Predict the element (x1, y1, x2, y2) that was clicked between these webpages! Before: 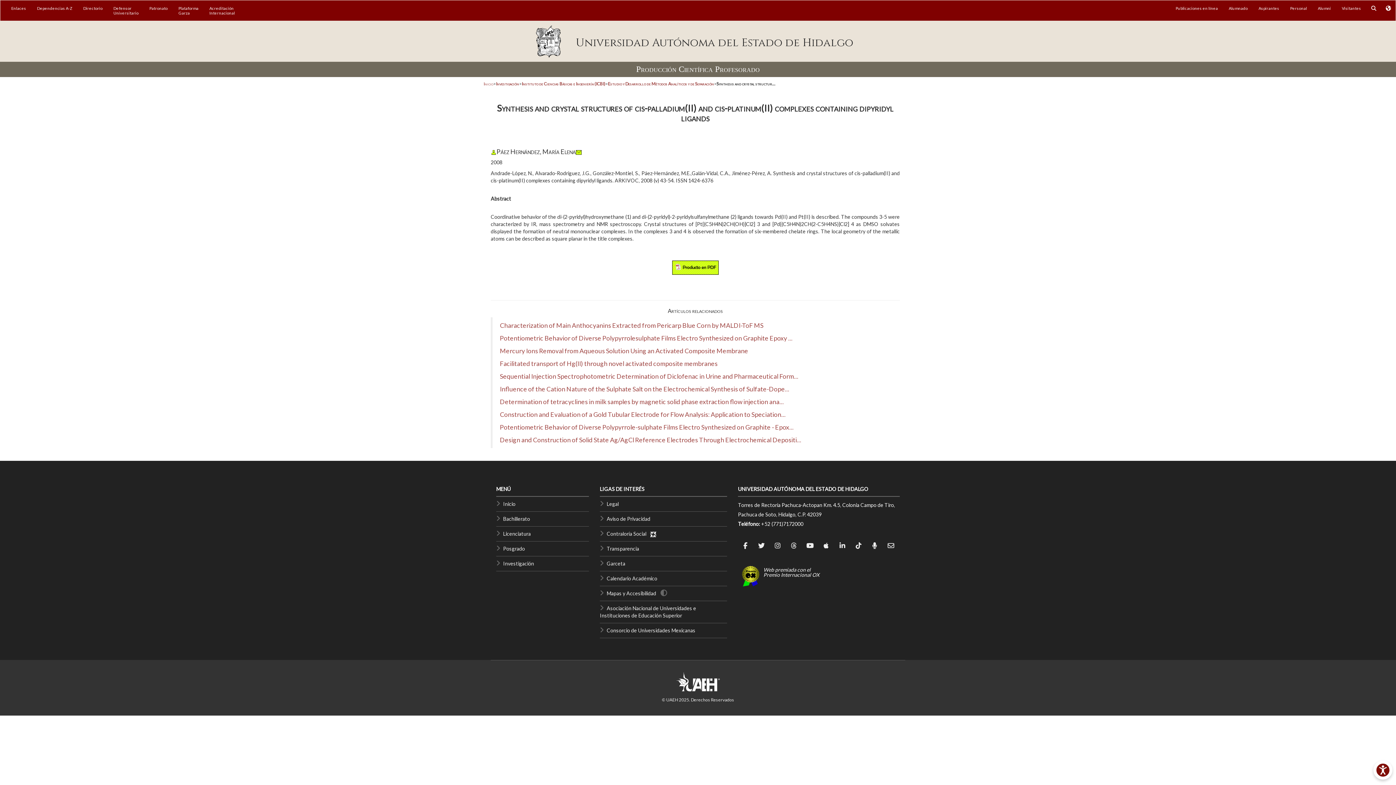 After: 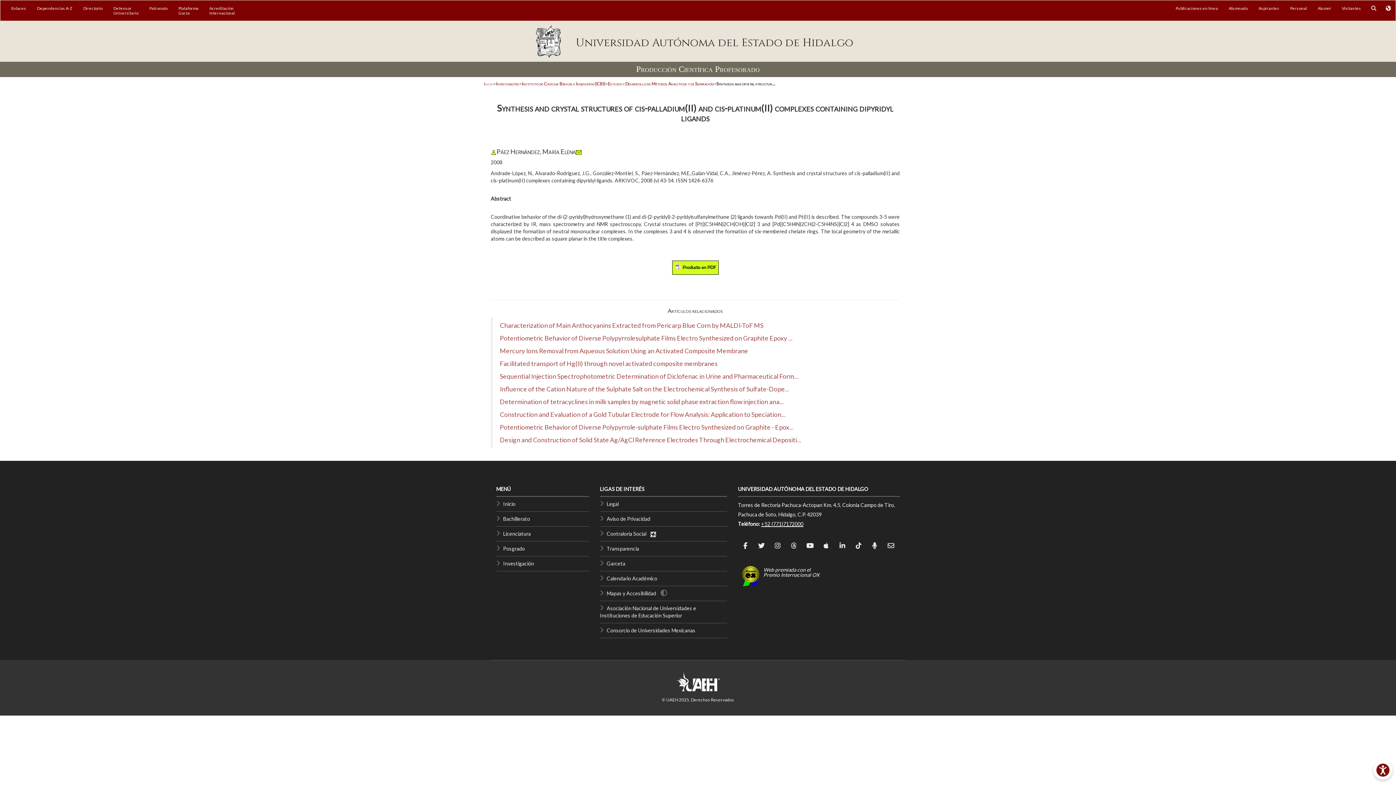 Action: label: +52 (771)7172000 bbox: (761, 521, 803, 527)